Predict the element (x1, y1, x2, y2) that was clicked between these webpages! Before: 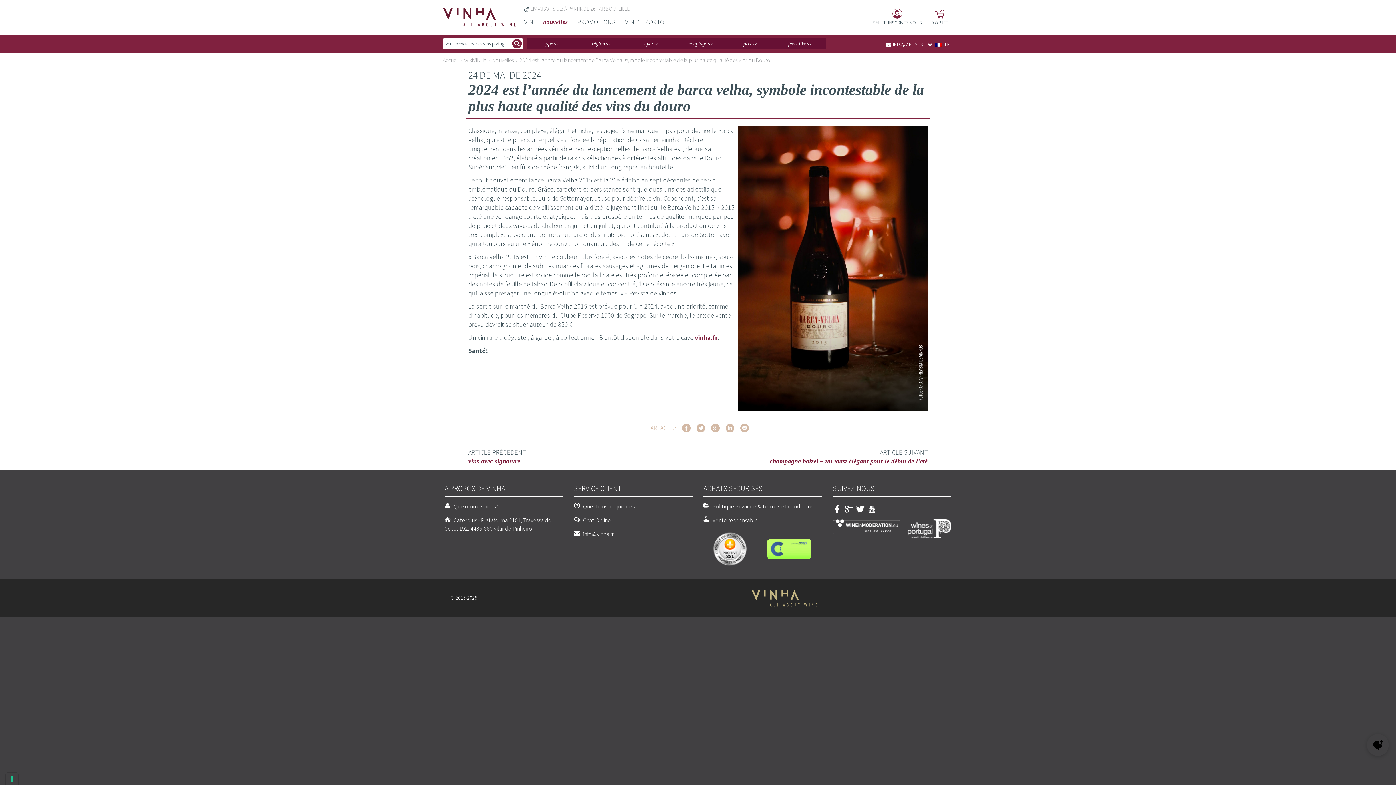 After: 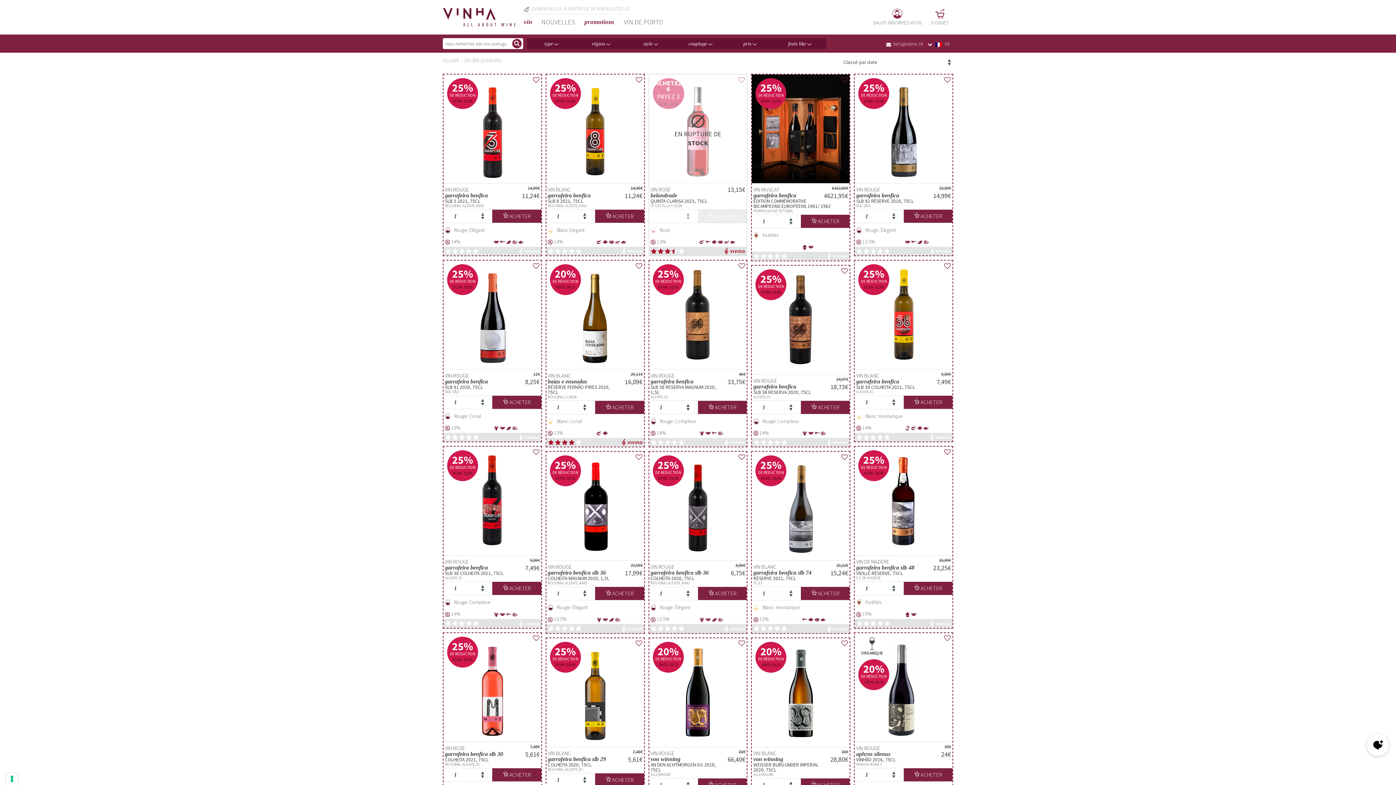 Action: label: PROMOTIONS bbox: (572, 14, 620, 29)